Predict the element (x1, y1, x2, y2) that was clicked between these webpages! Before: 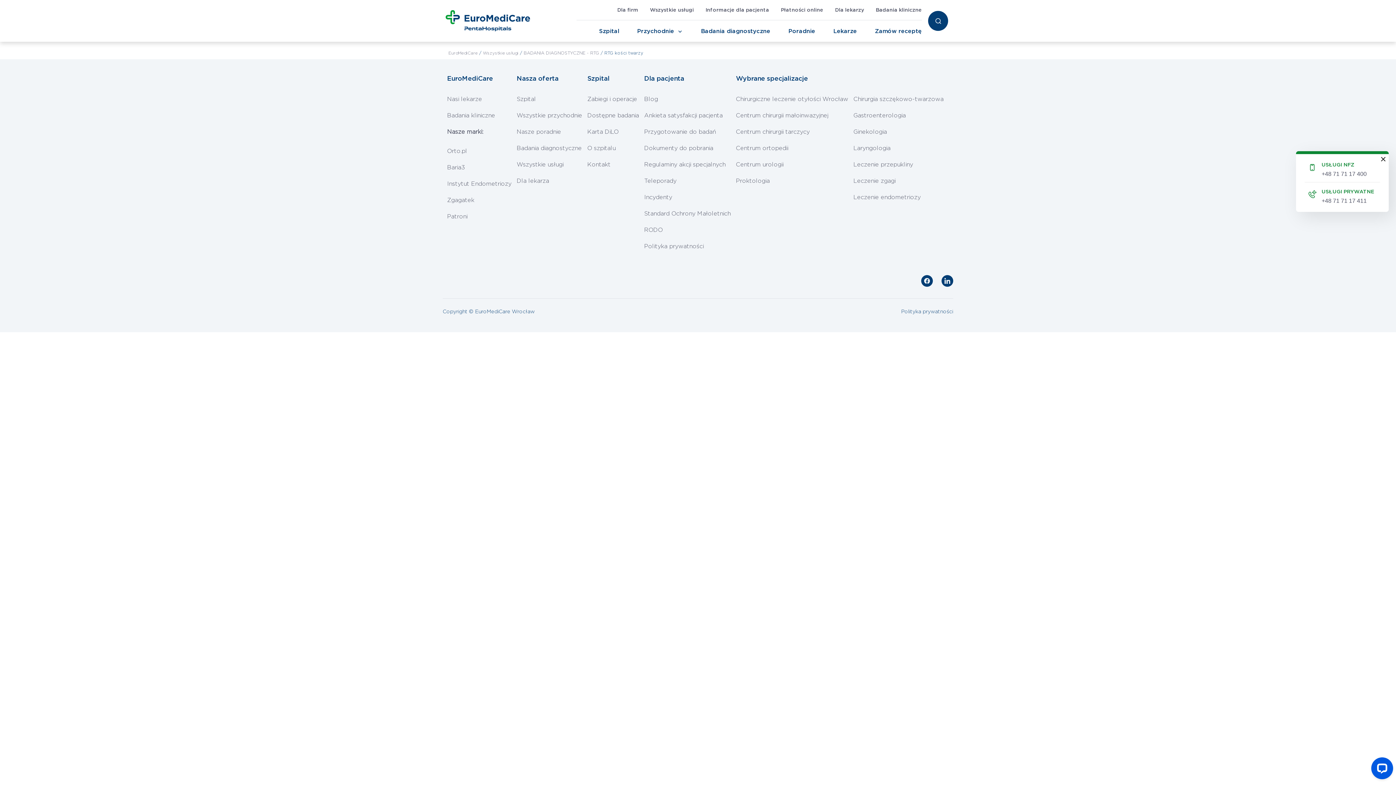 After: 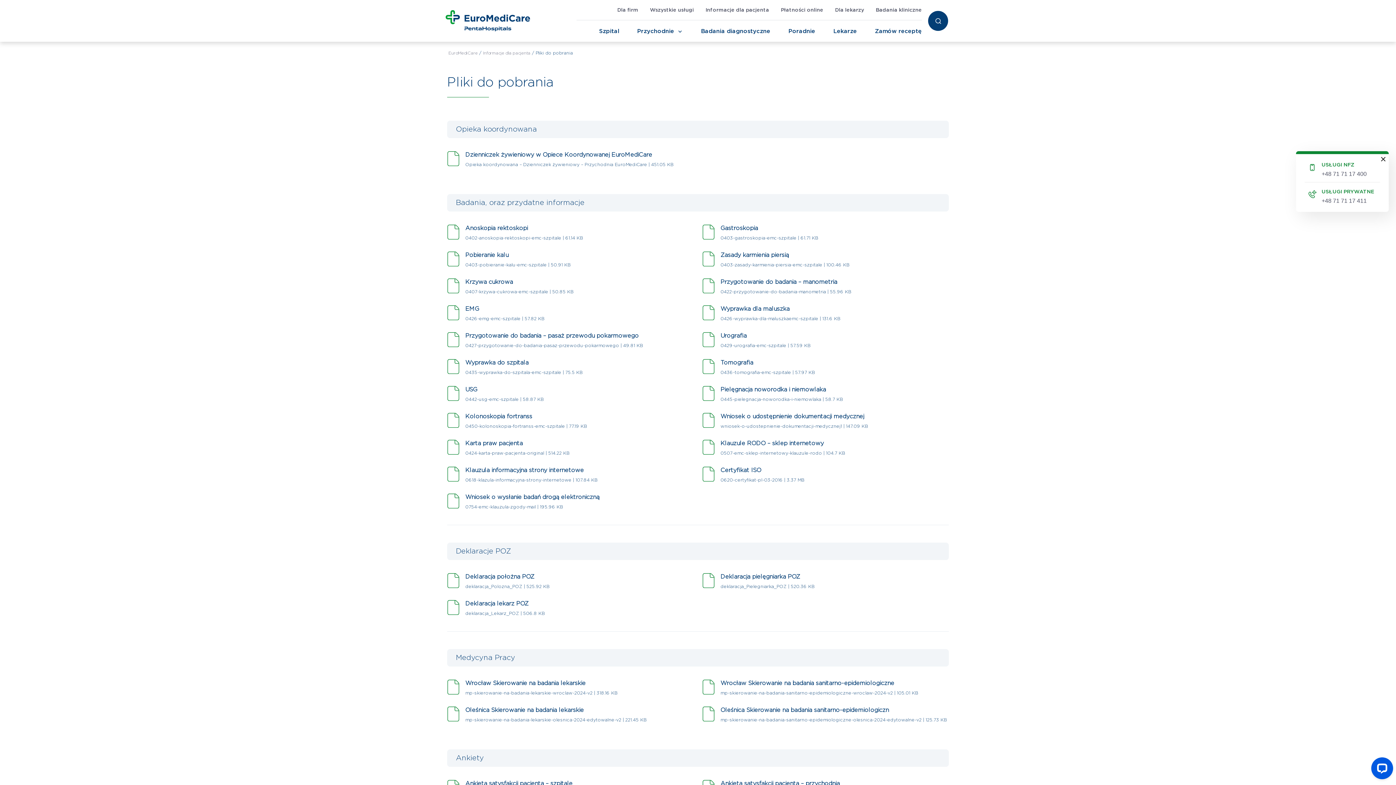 Action: label: Dokumenty do pobrania bbox: (644, 140, 736, 156)